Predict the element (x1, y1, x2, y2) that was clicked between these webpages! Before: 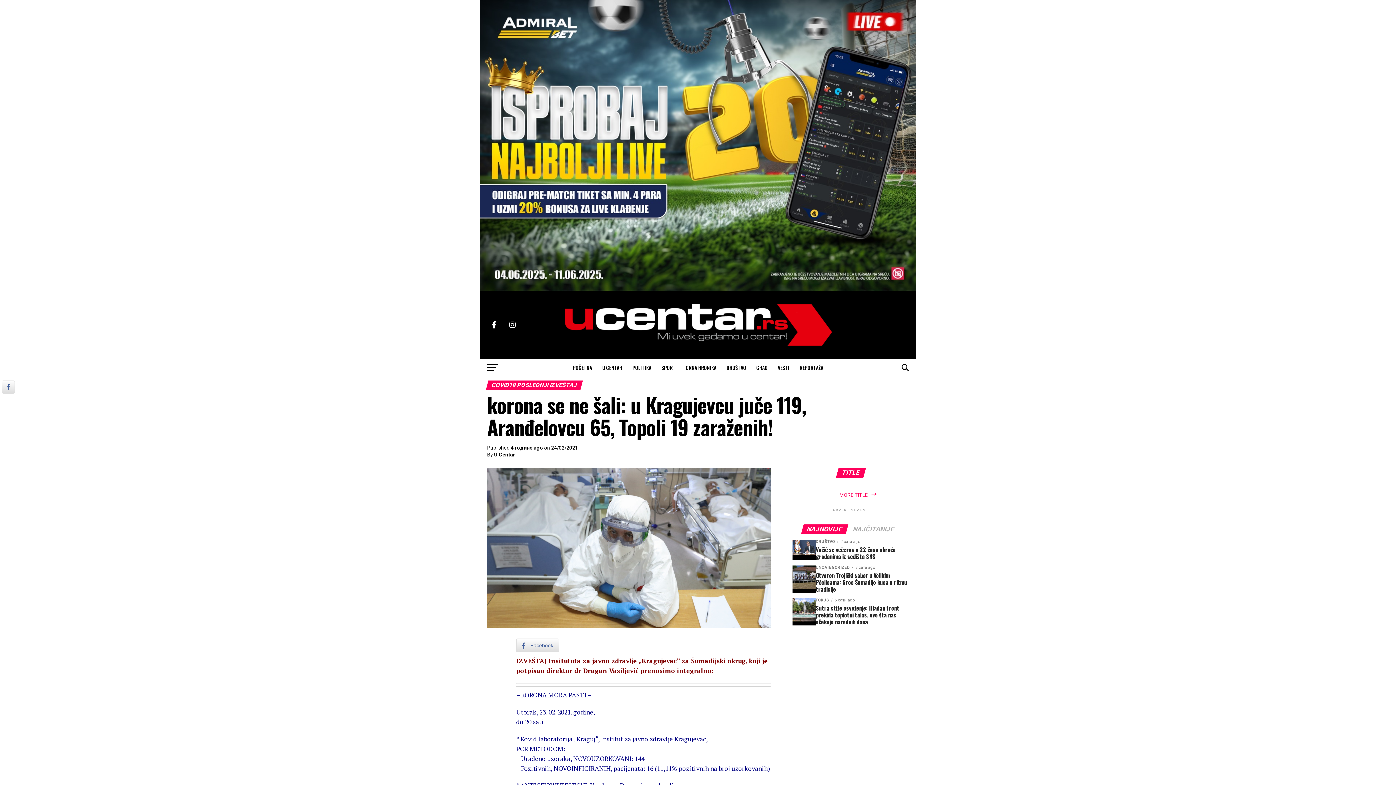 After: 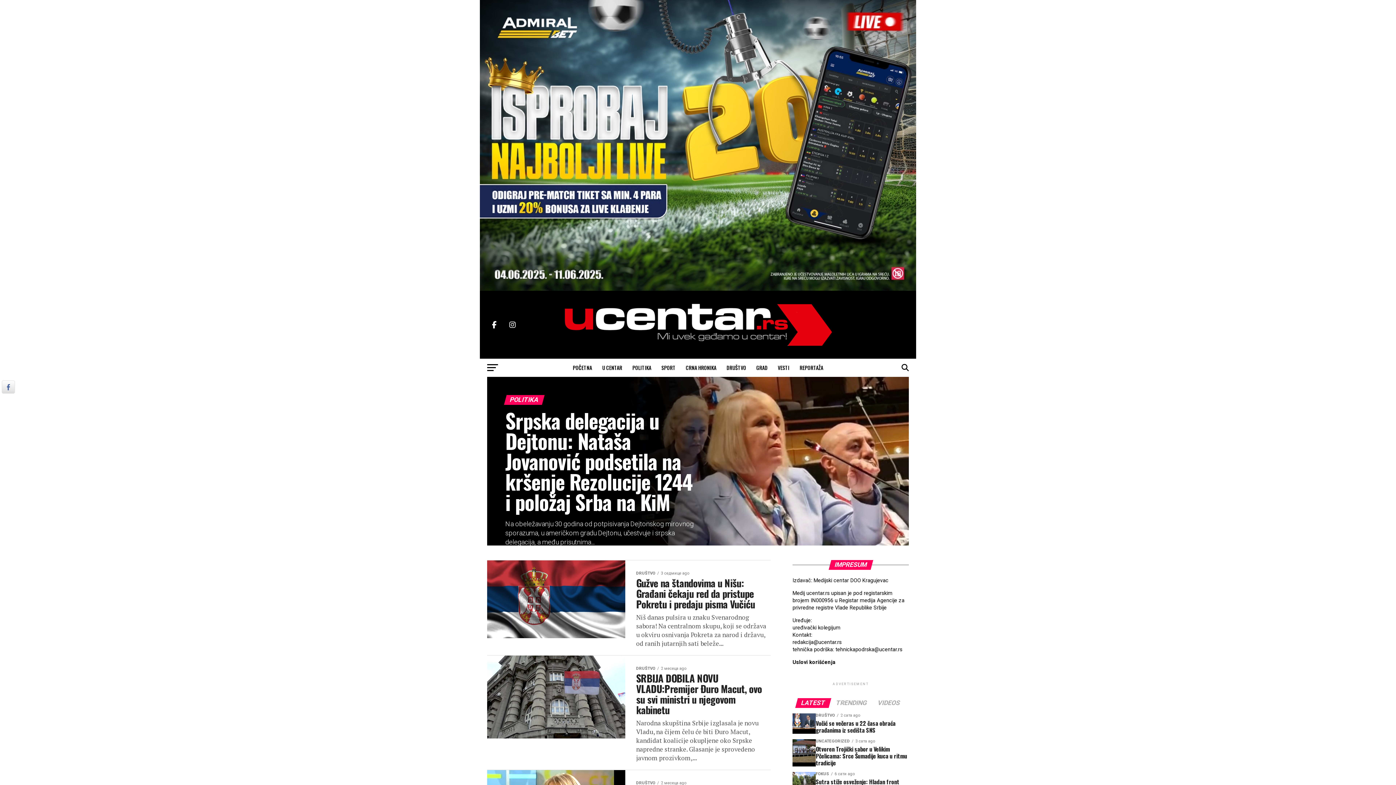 Action: bbox: (628, 358, 655, 377) label: POLITIKA